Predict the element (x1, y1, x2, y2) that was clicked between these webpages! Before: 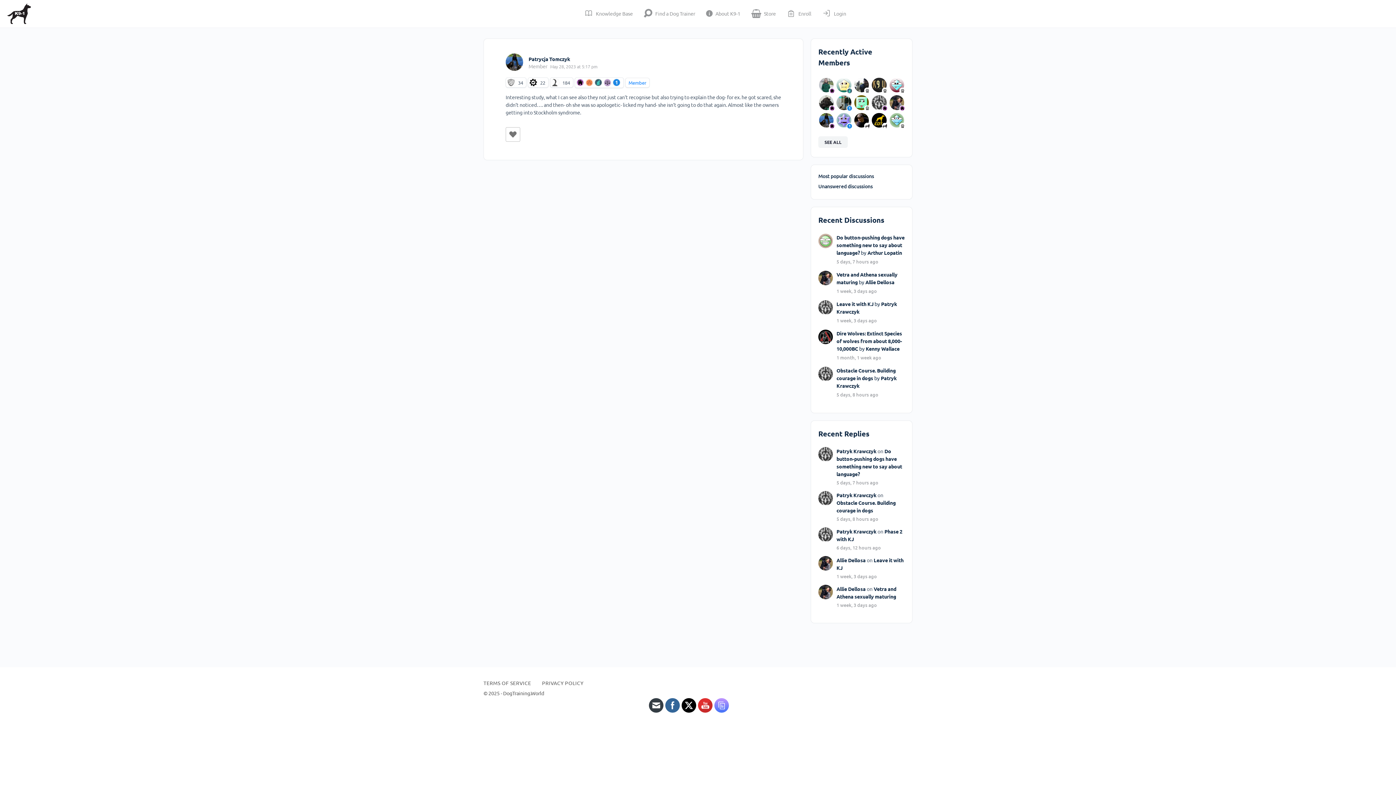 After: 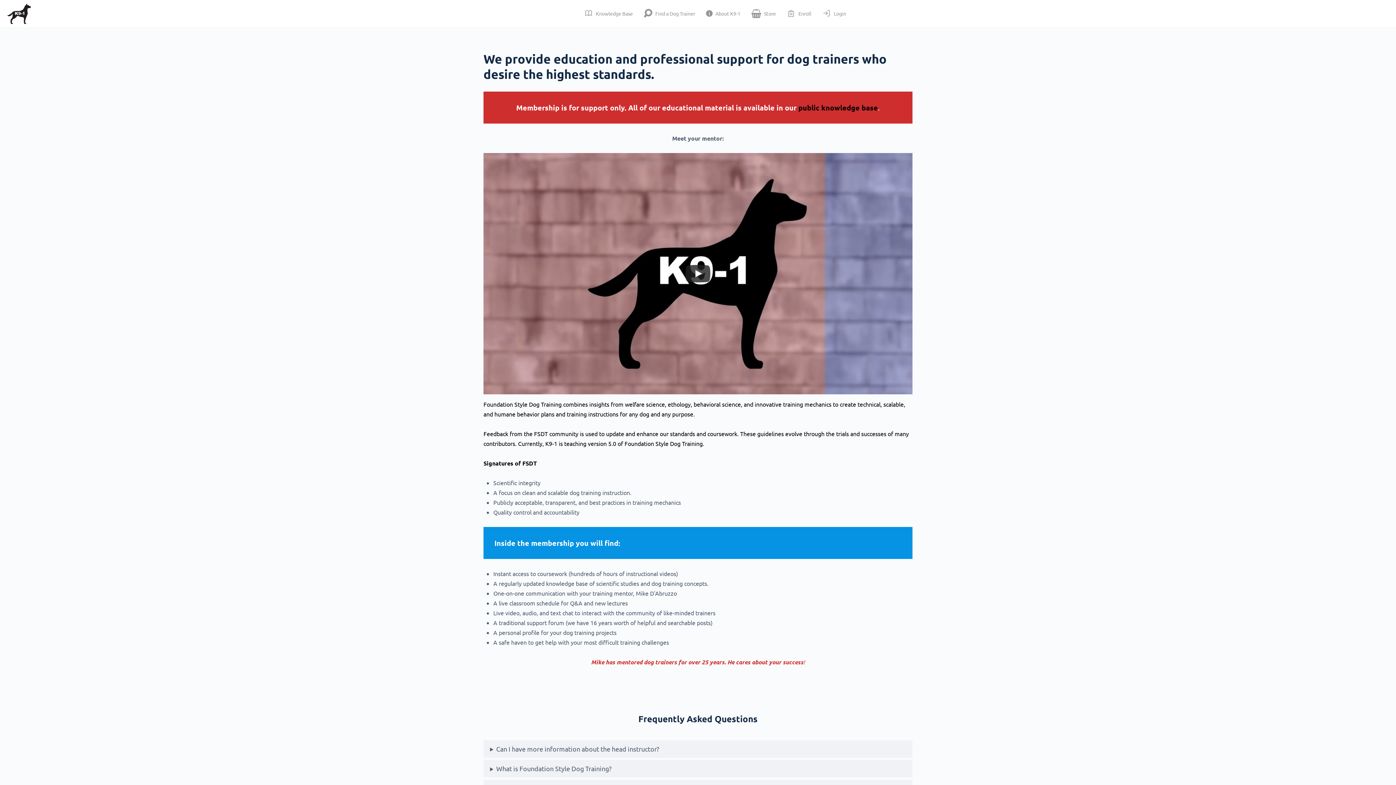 Action: bbox: (818, 585, 833, 600)